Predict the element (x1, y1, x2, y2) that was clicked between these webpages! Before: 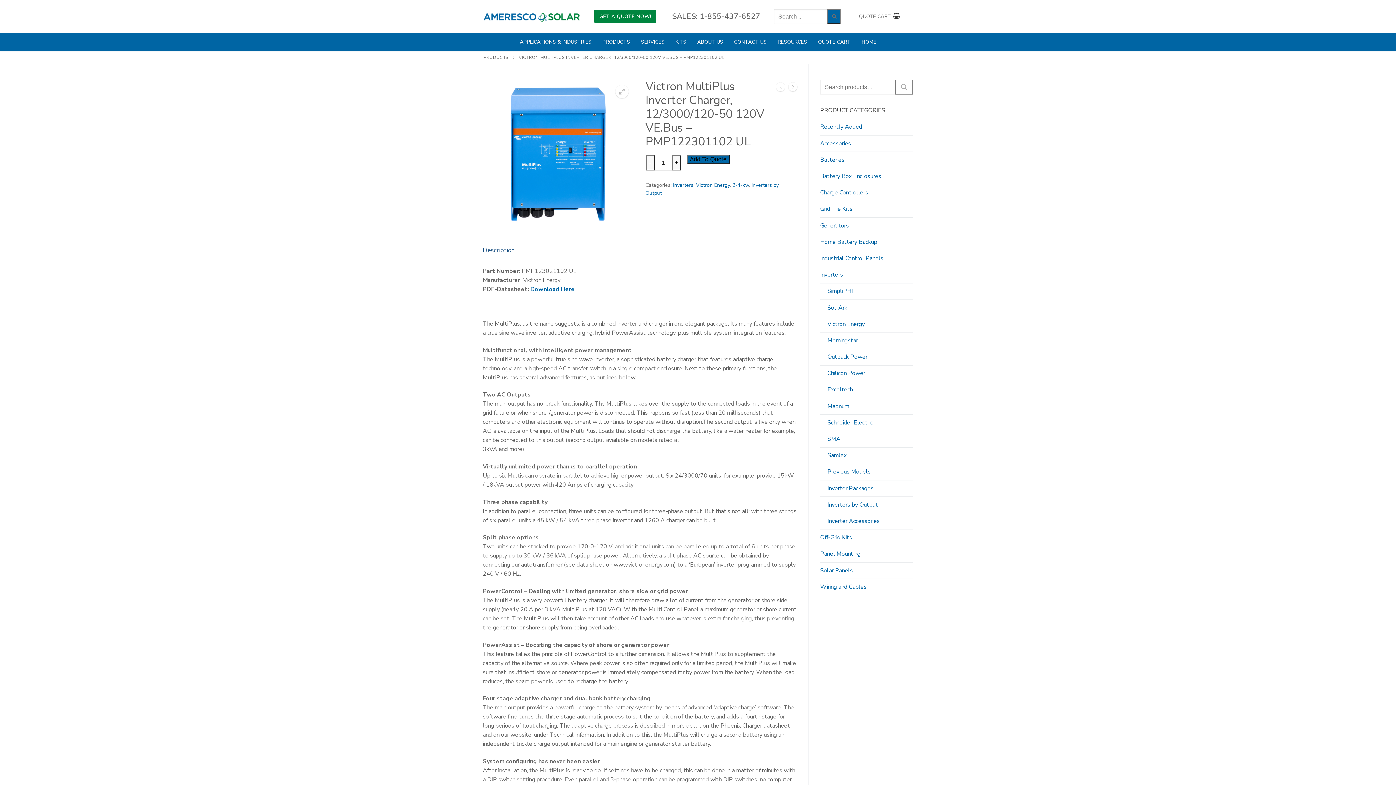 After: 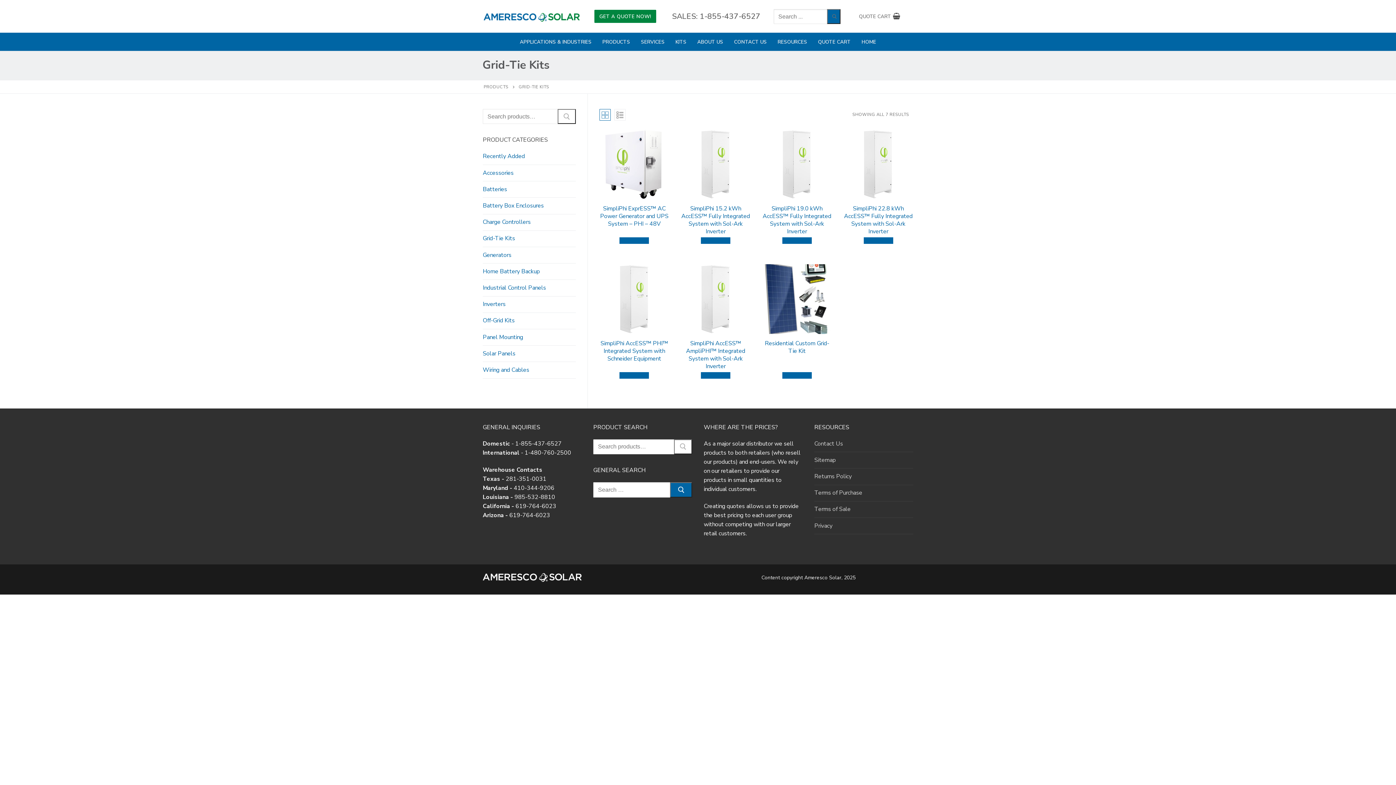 Action: bbox: (820, 204, 913, 217) label: Grid-Tie Kits